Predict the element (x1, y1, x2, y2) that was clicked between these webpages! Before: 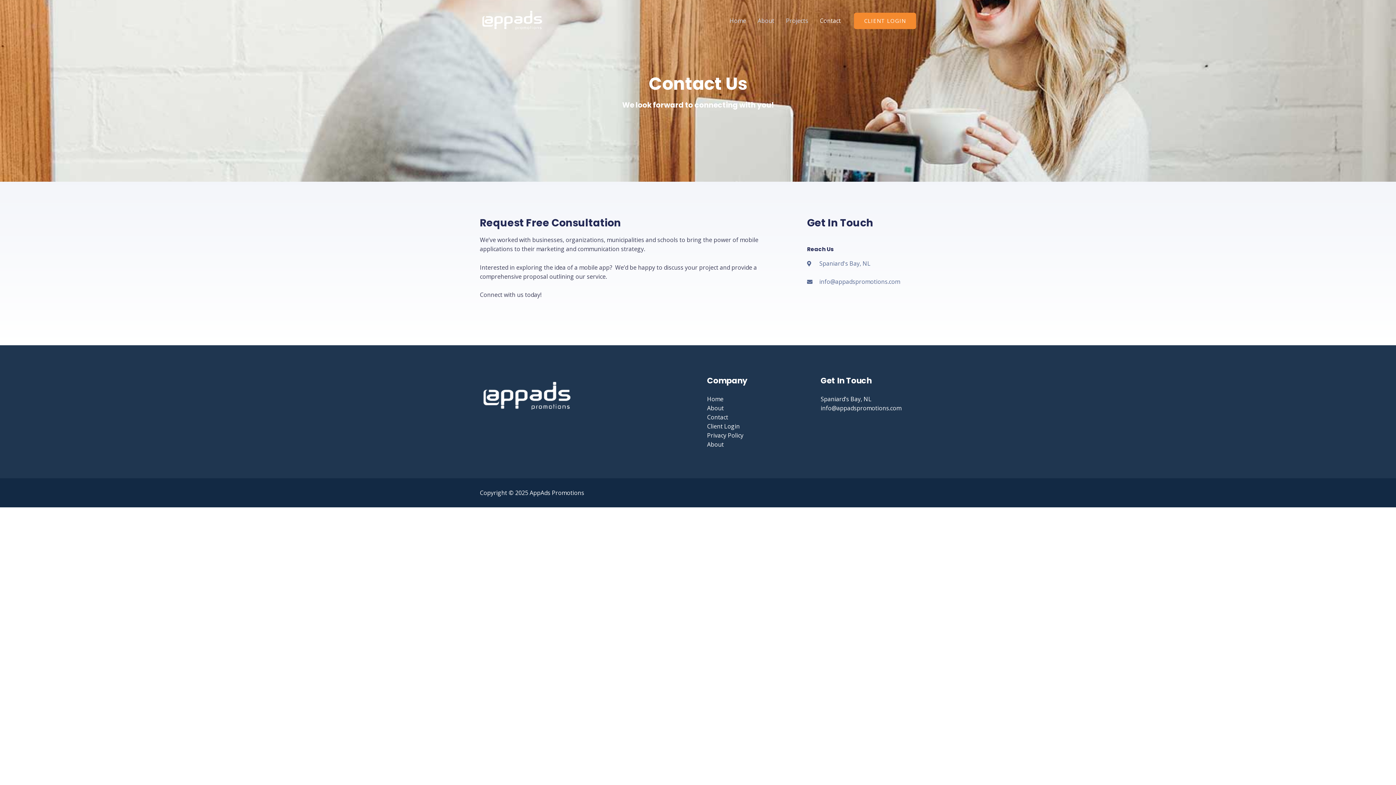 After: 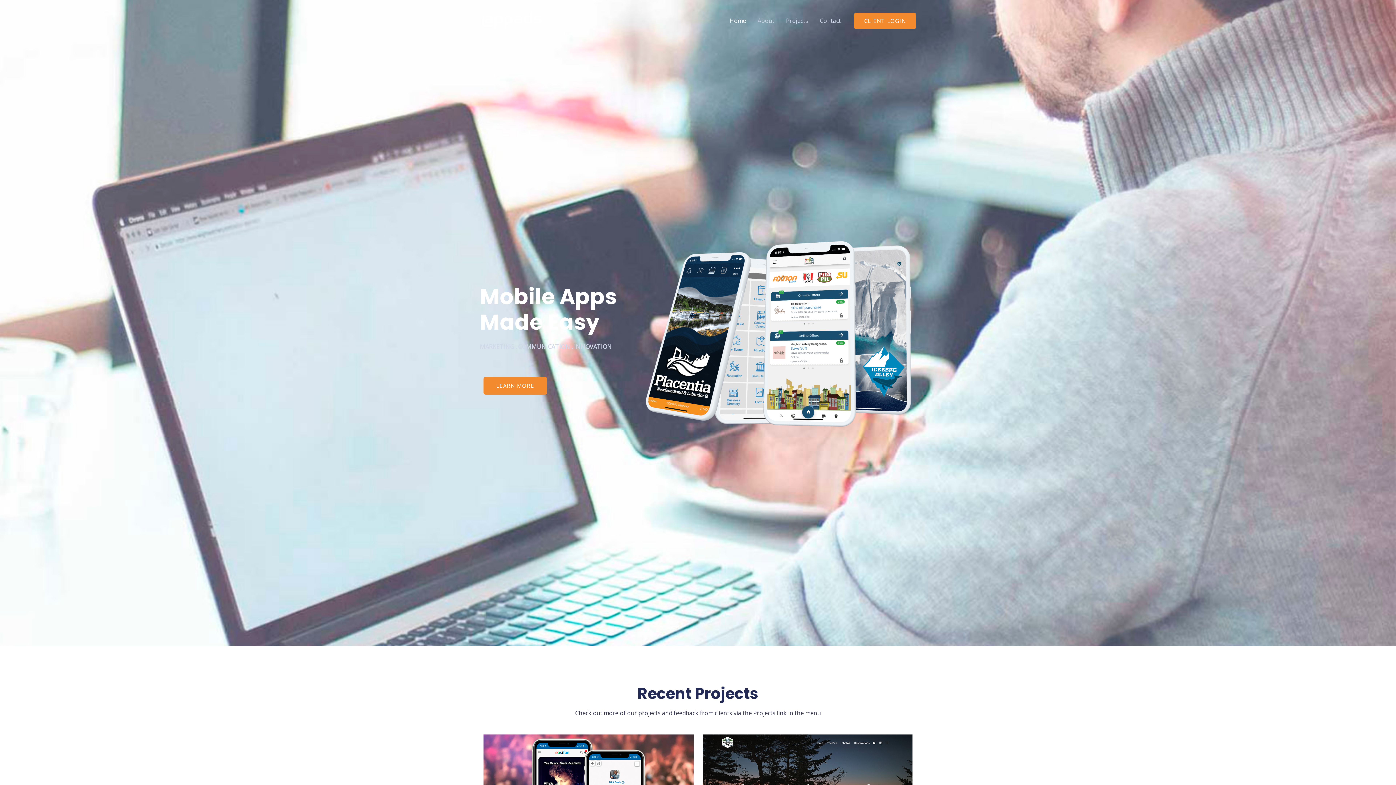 Action: label: Home bbox: (707, 395, 723, 403)